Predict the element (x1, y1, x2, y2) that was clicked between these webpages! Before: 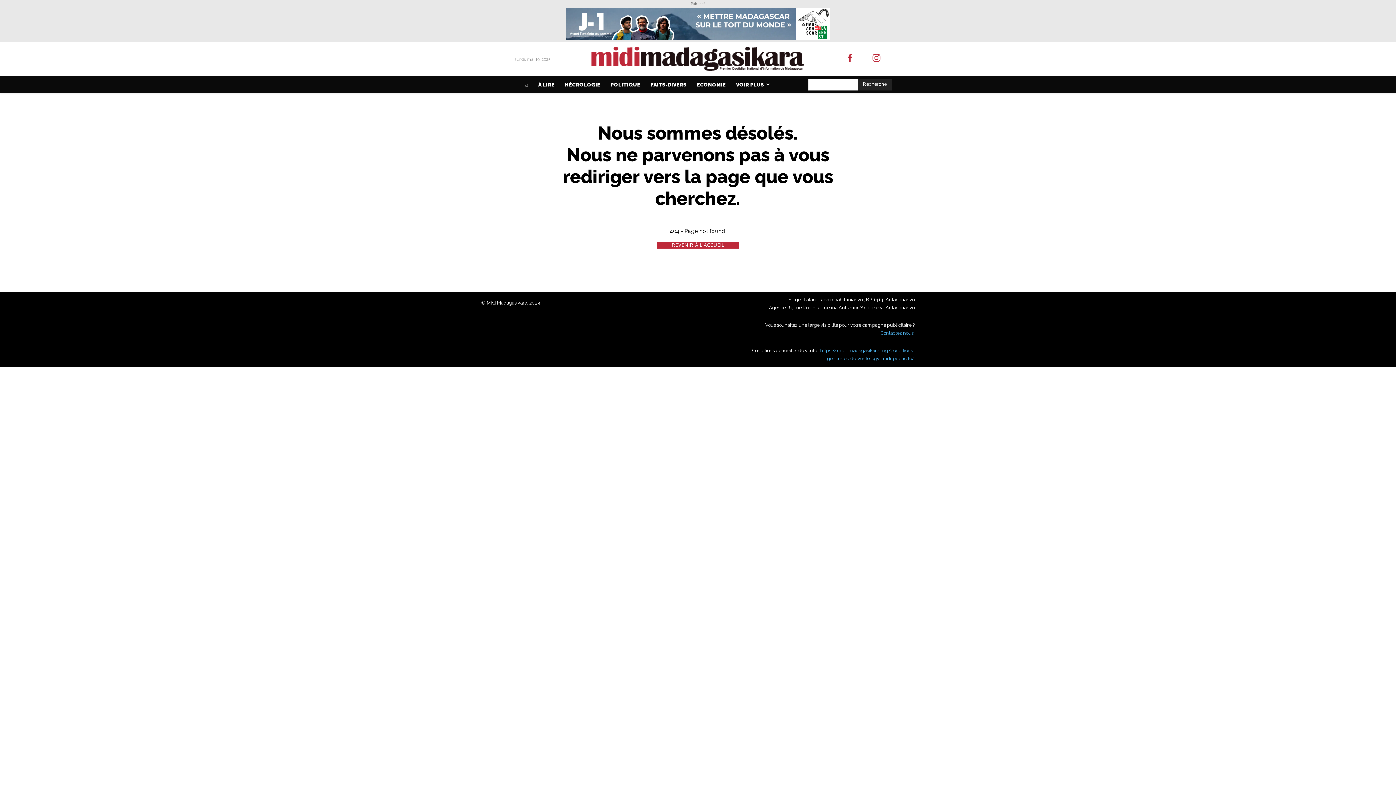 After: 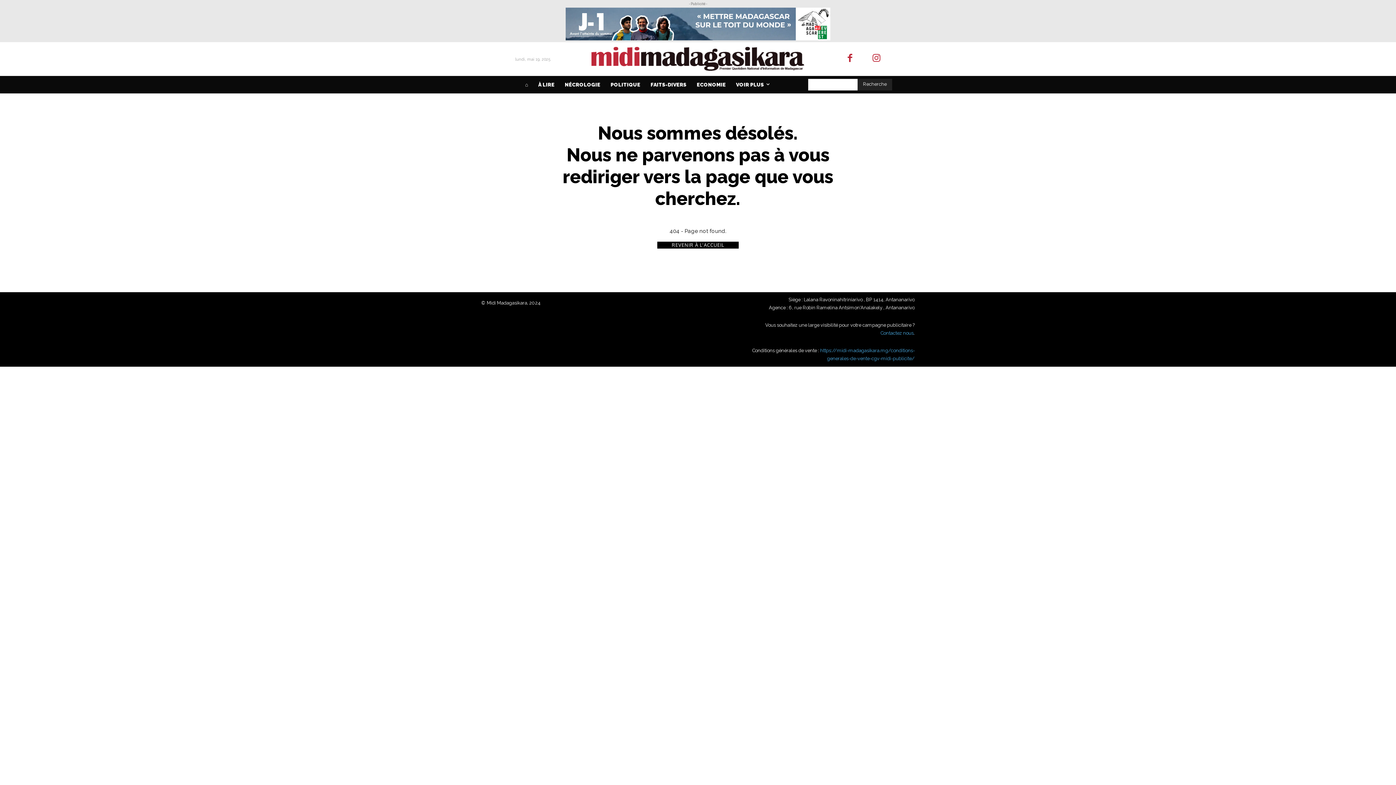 Action: label: REVENIR À L'ACCUEIL bbox: (657, 241, 738, 248)